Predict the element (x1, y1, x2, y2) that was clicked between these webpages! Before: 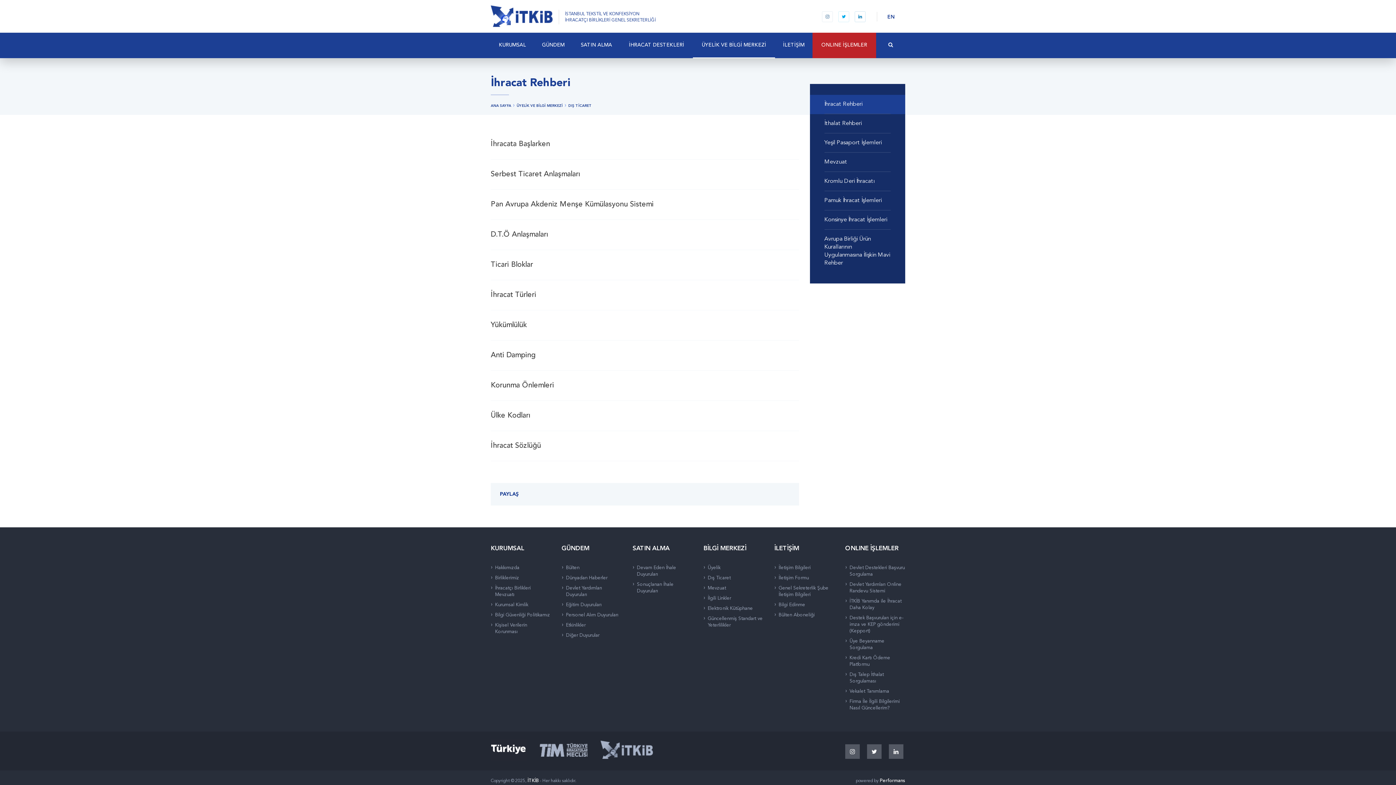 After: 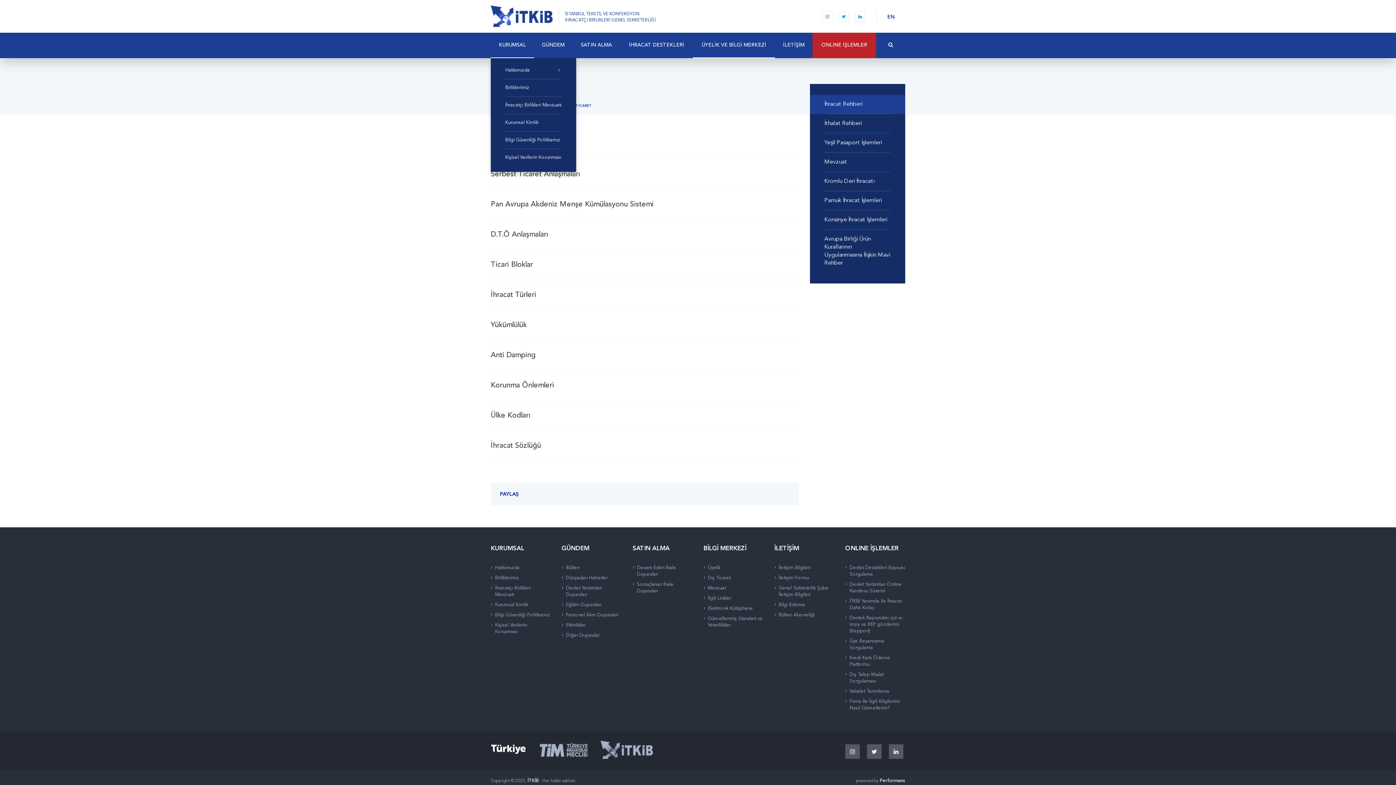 Action: label: KURUMSAL bbox: (490, 32, 534, 58)